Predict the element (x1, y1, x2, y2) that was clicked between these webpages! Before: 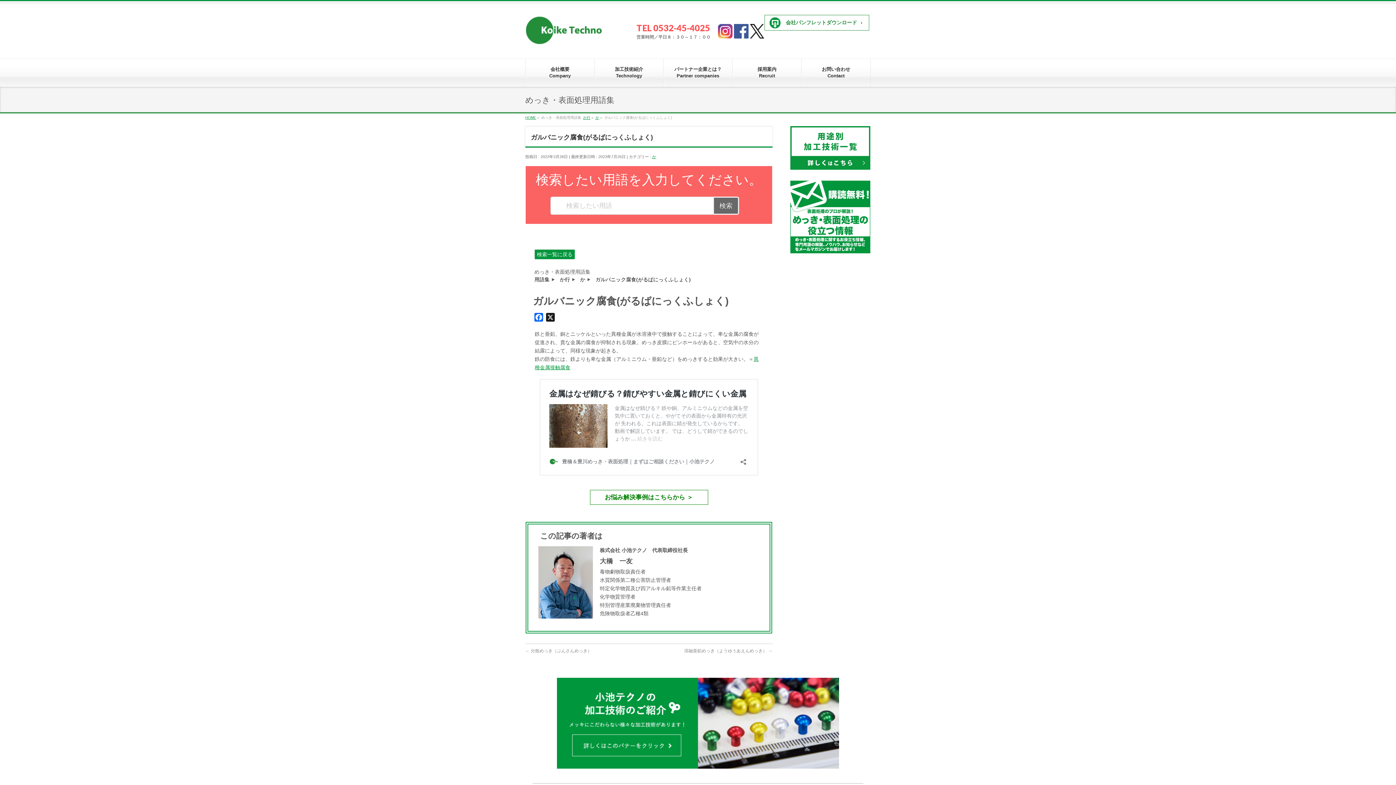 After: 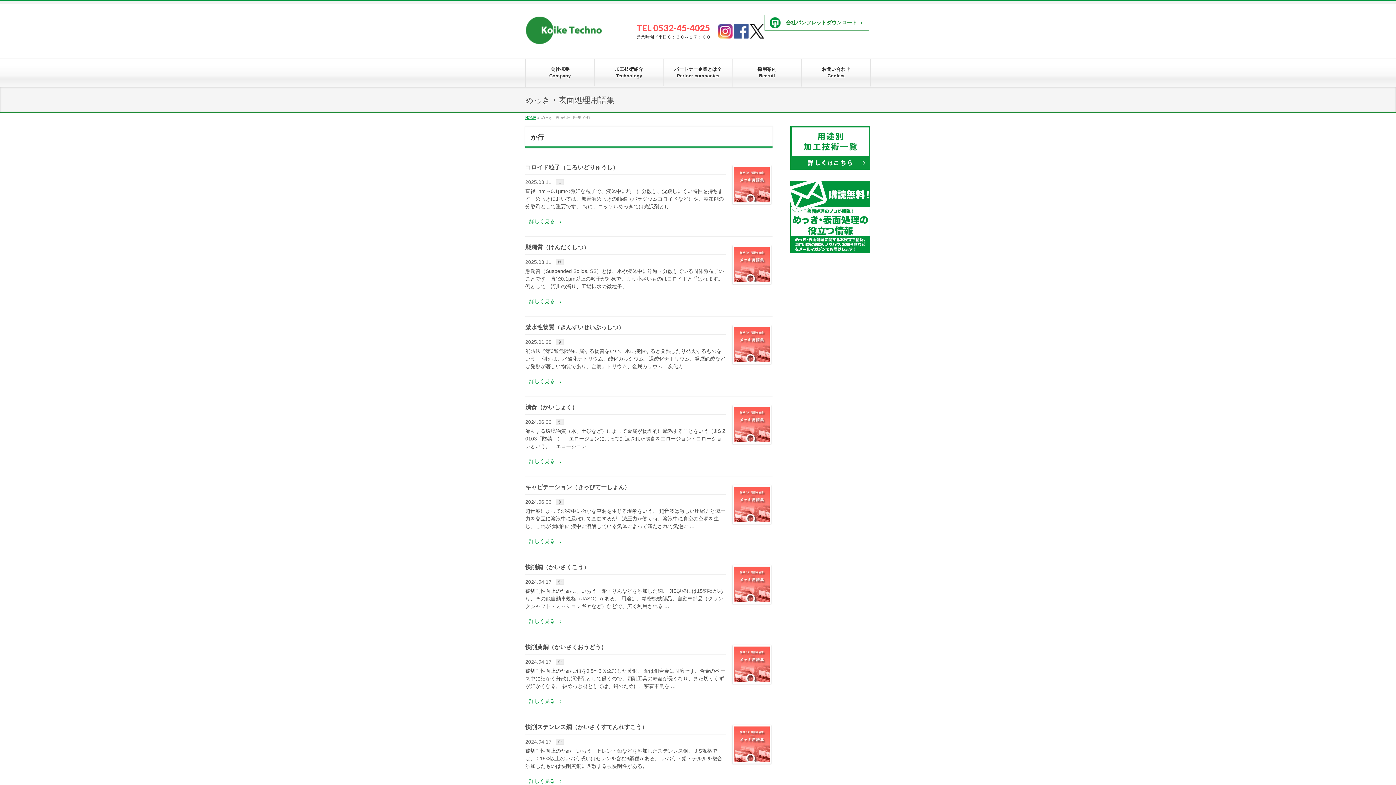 Action: bbox: (560, 276, 570, 282) label: か行